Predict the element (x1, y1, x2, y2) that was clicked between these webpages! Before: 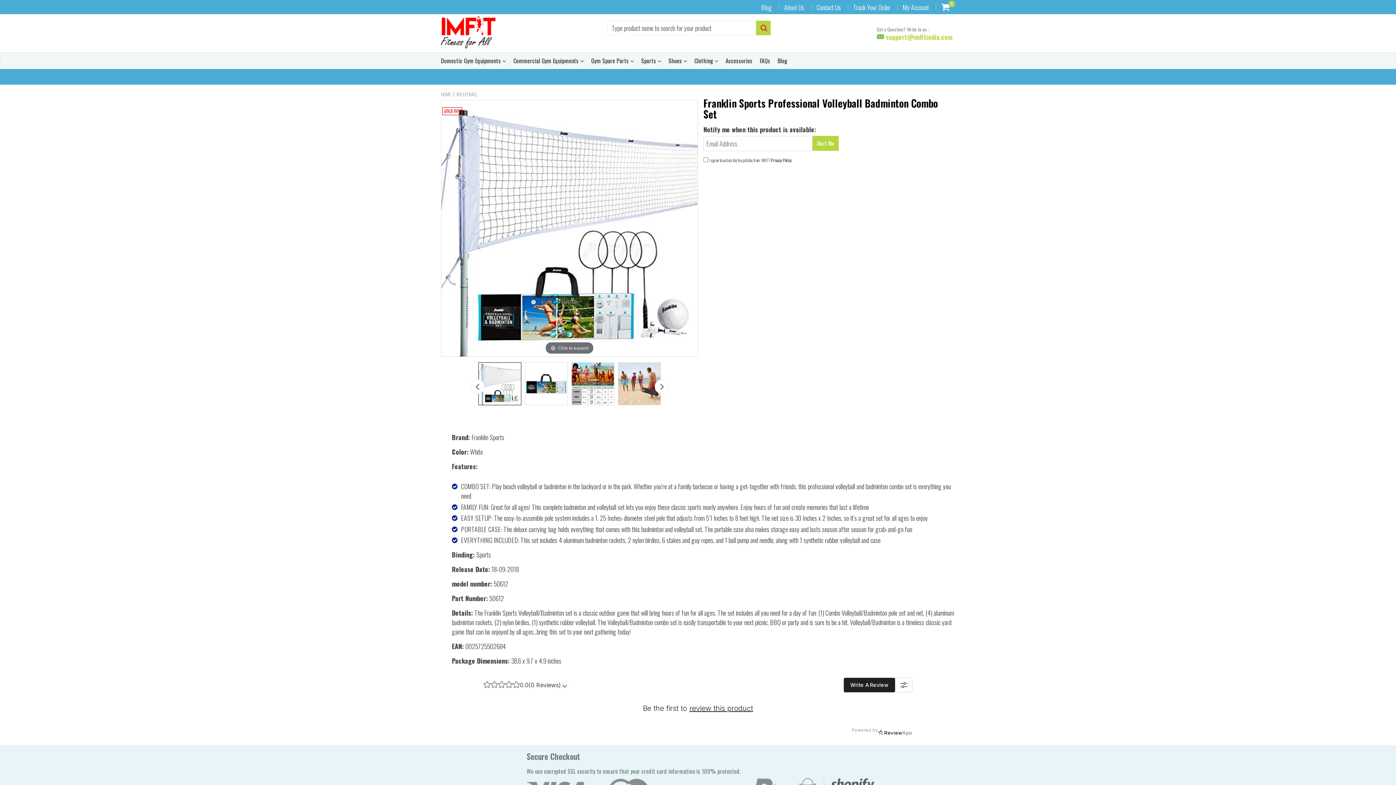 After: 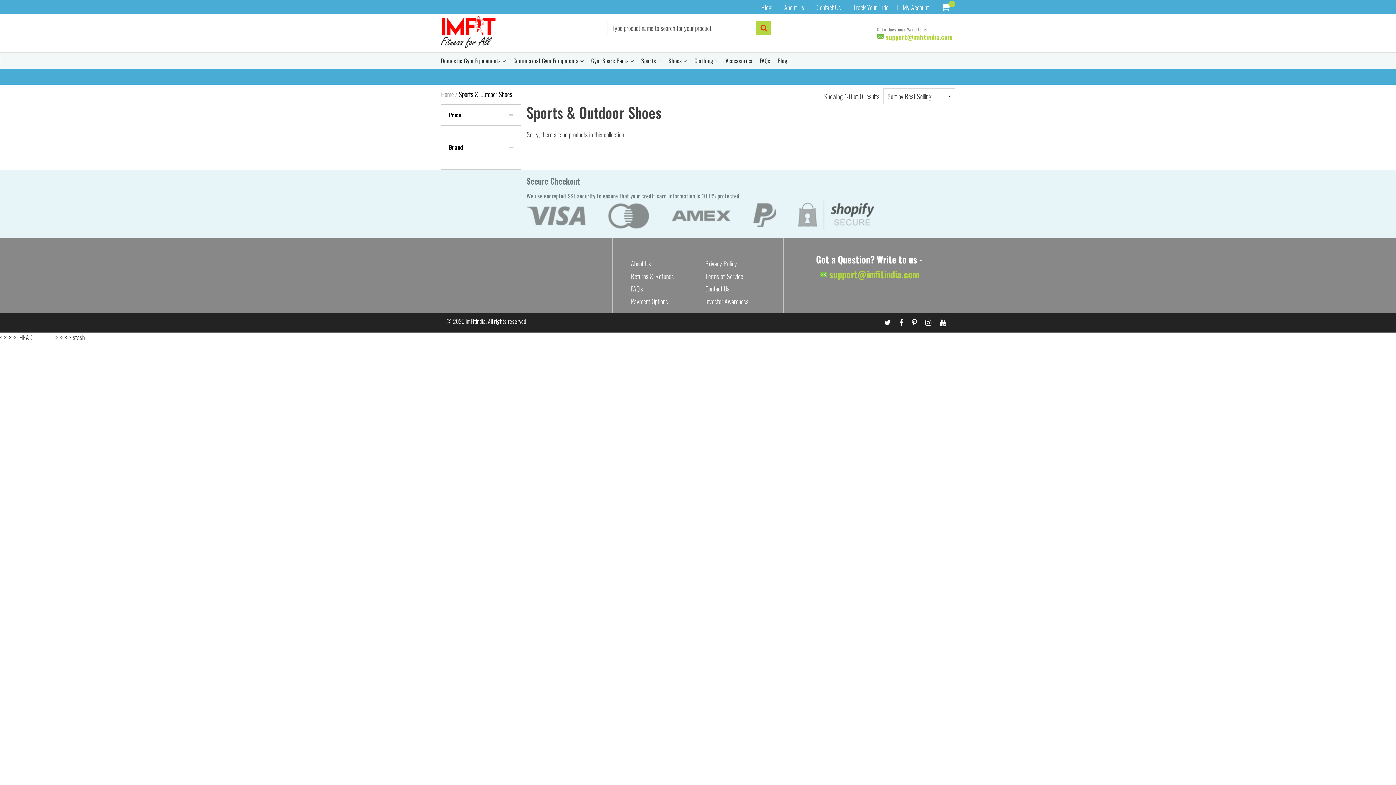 Action: bbox: (668, 52, 687, 68) label: Shoes 